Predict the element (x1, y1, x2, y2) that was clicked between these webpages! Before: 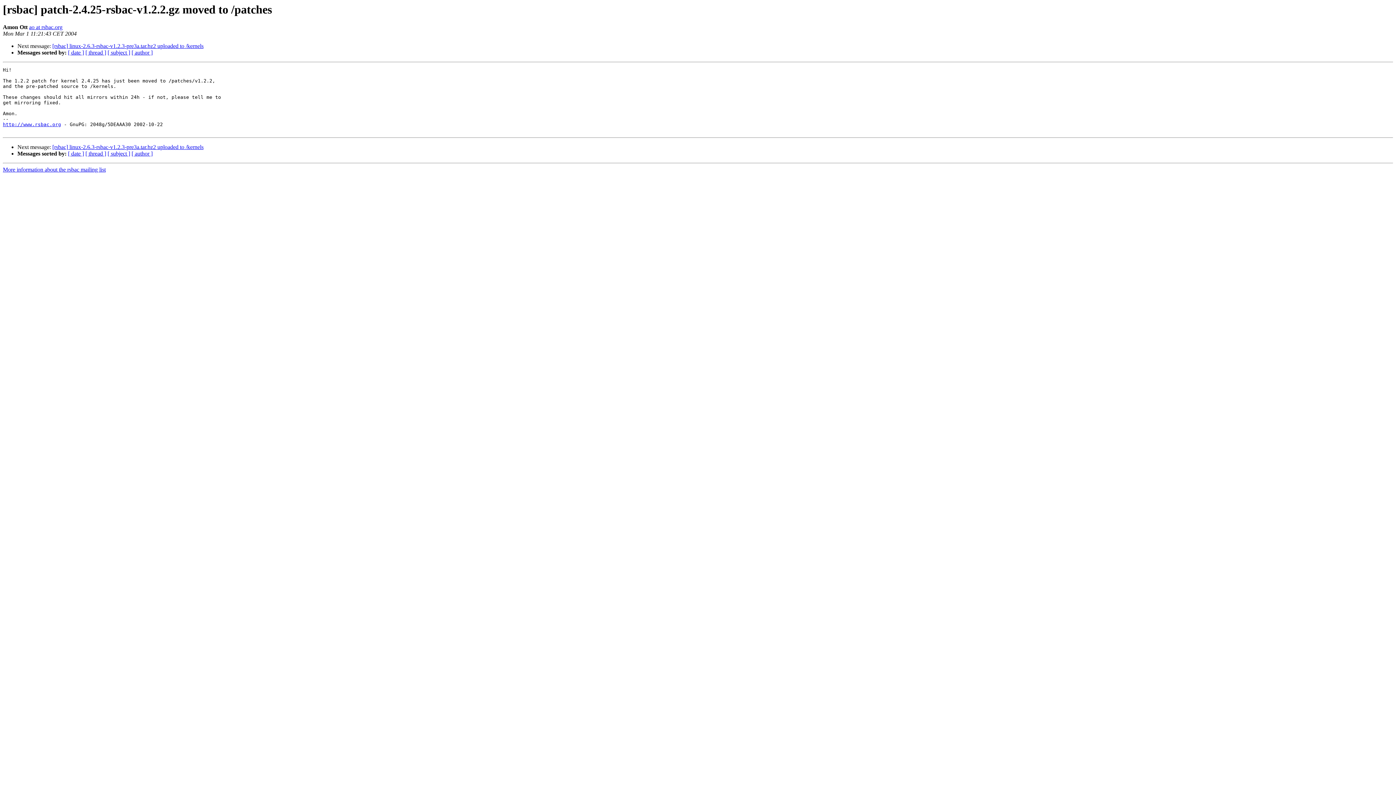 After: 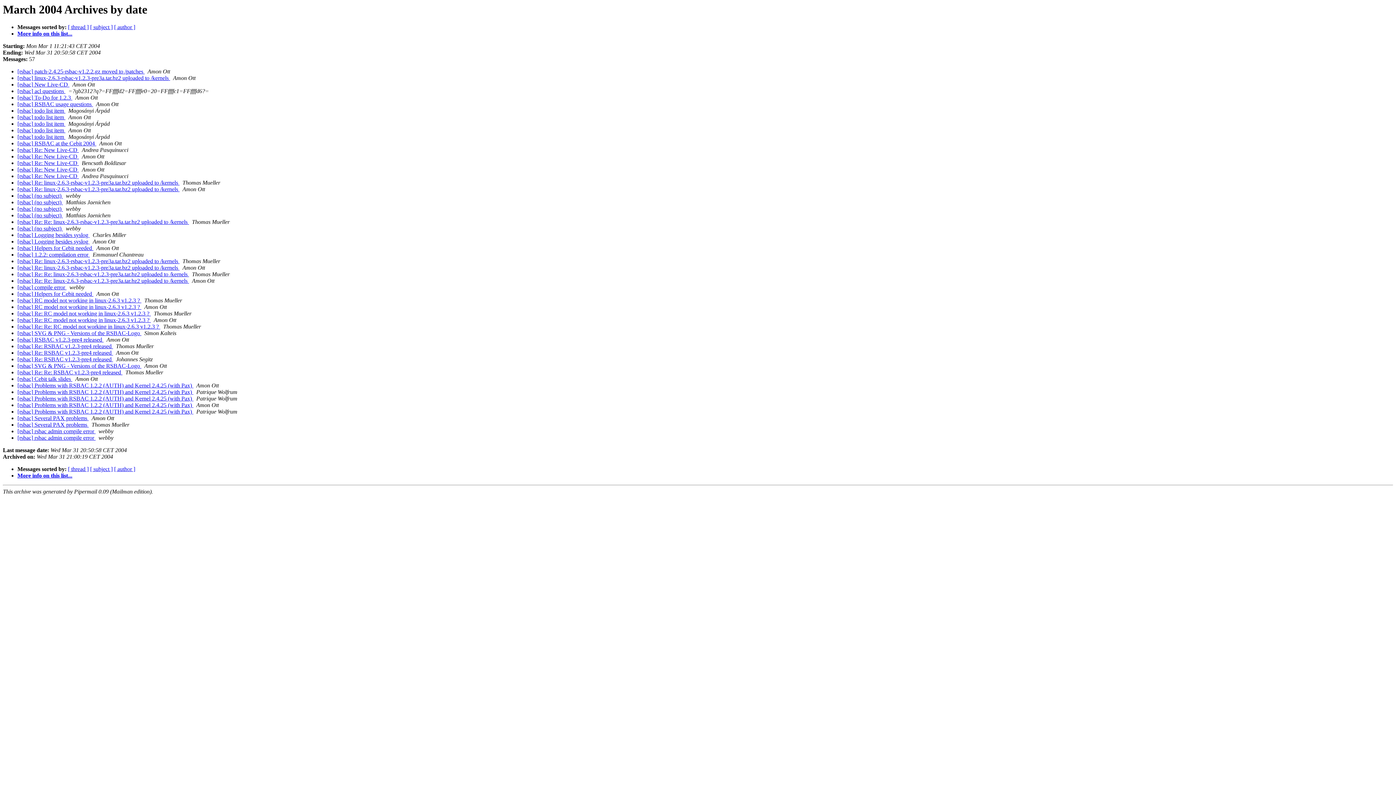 Action: bbox: (68, 150, 84, 156) label: [ date ]